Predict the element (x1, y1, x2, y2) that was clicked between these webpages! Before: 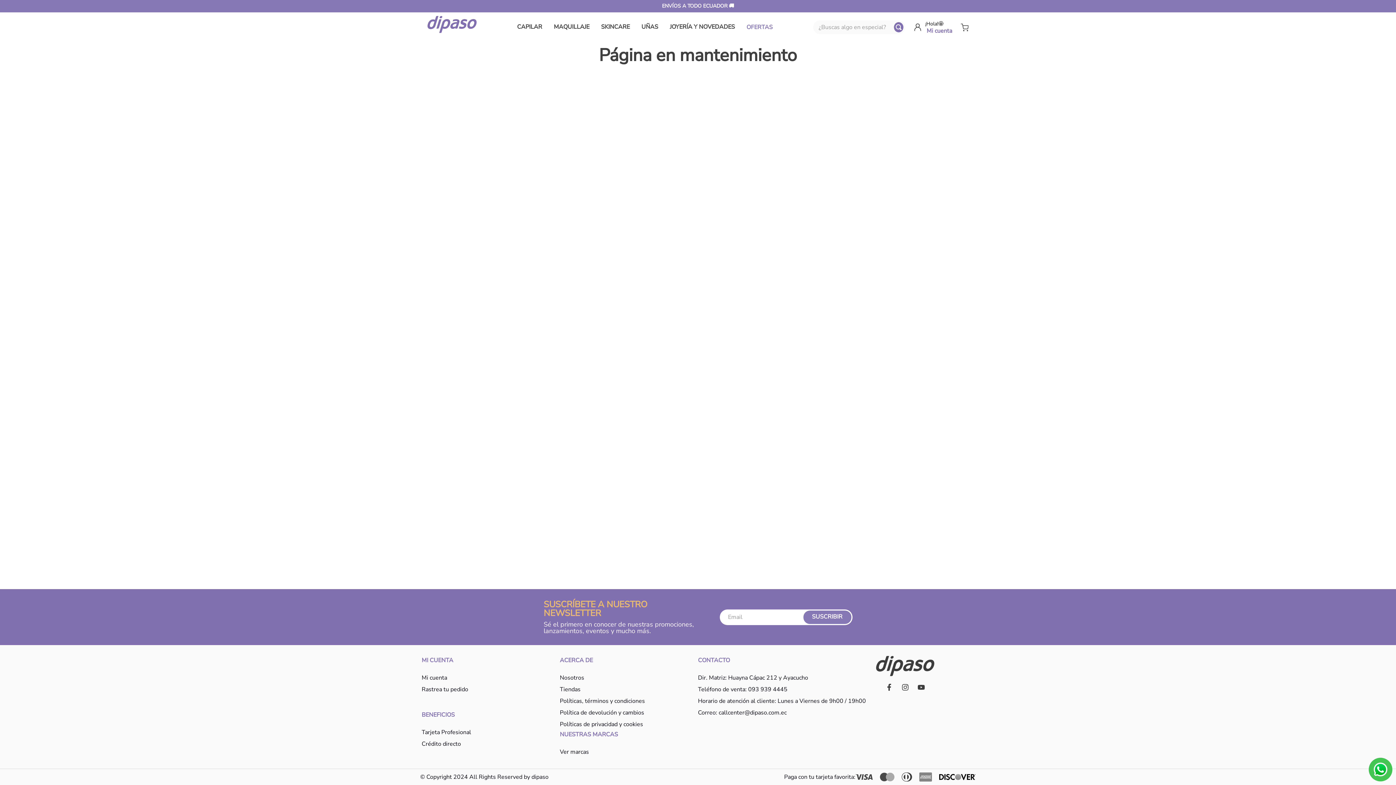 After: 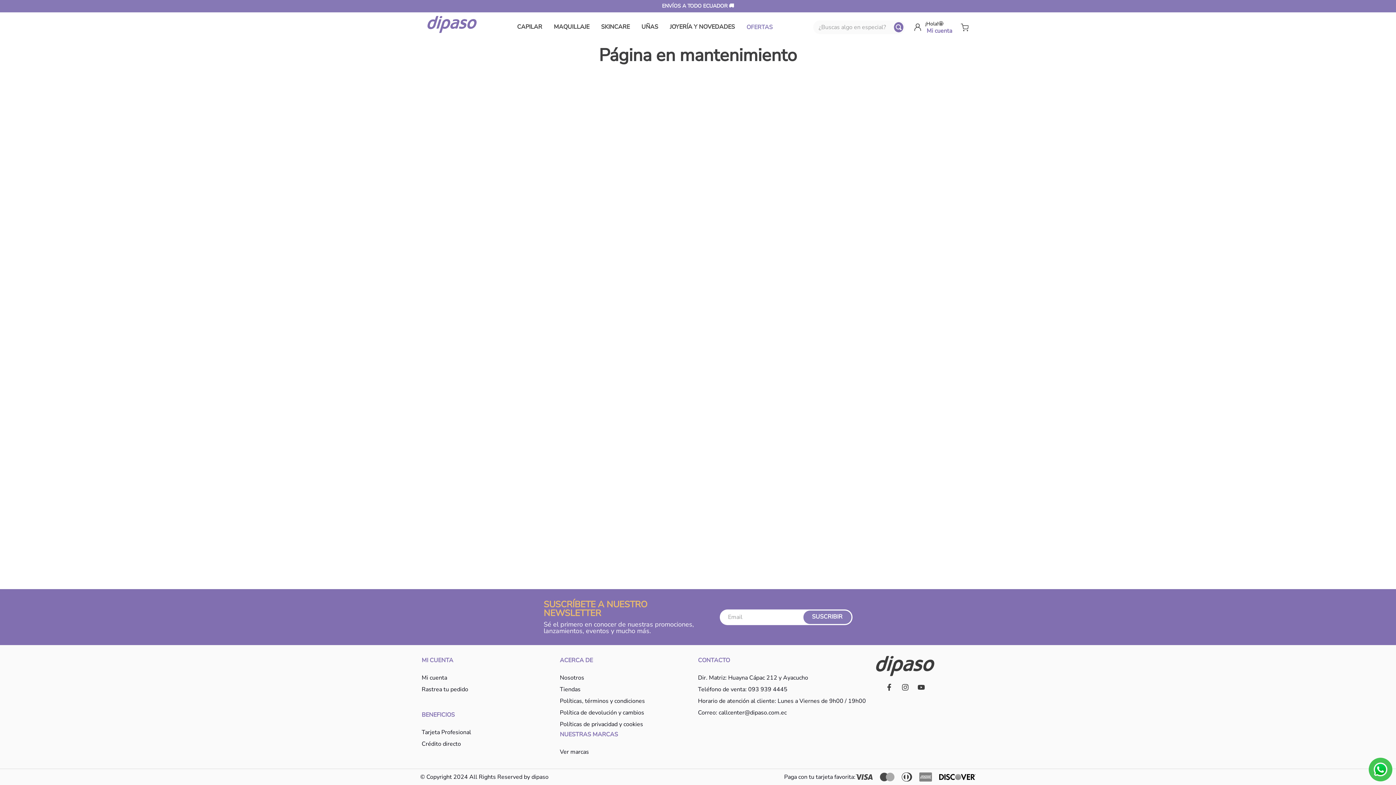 Action: label: SUSCRIBIR bbox: (803, 610, 851, 624)